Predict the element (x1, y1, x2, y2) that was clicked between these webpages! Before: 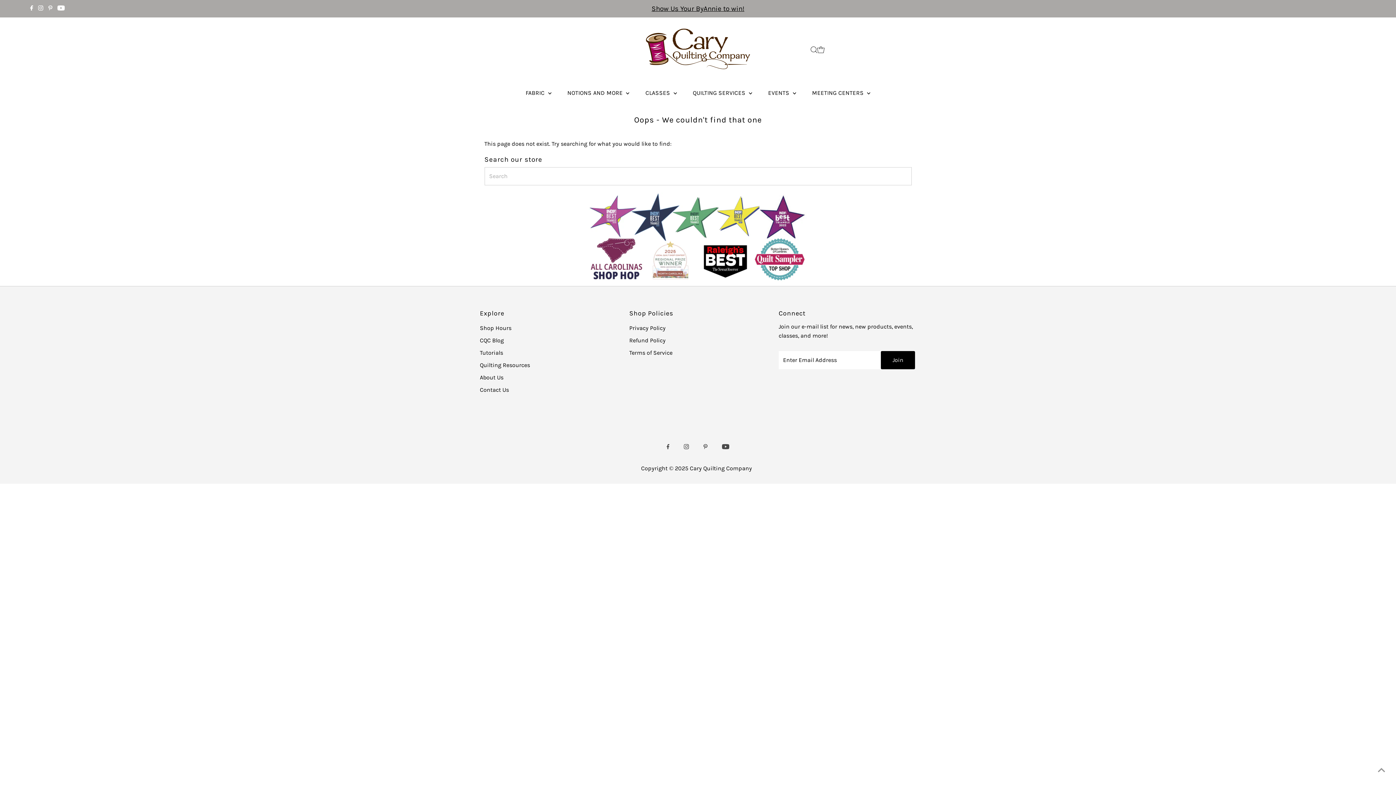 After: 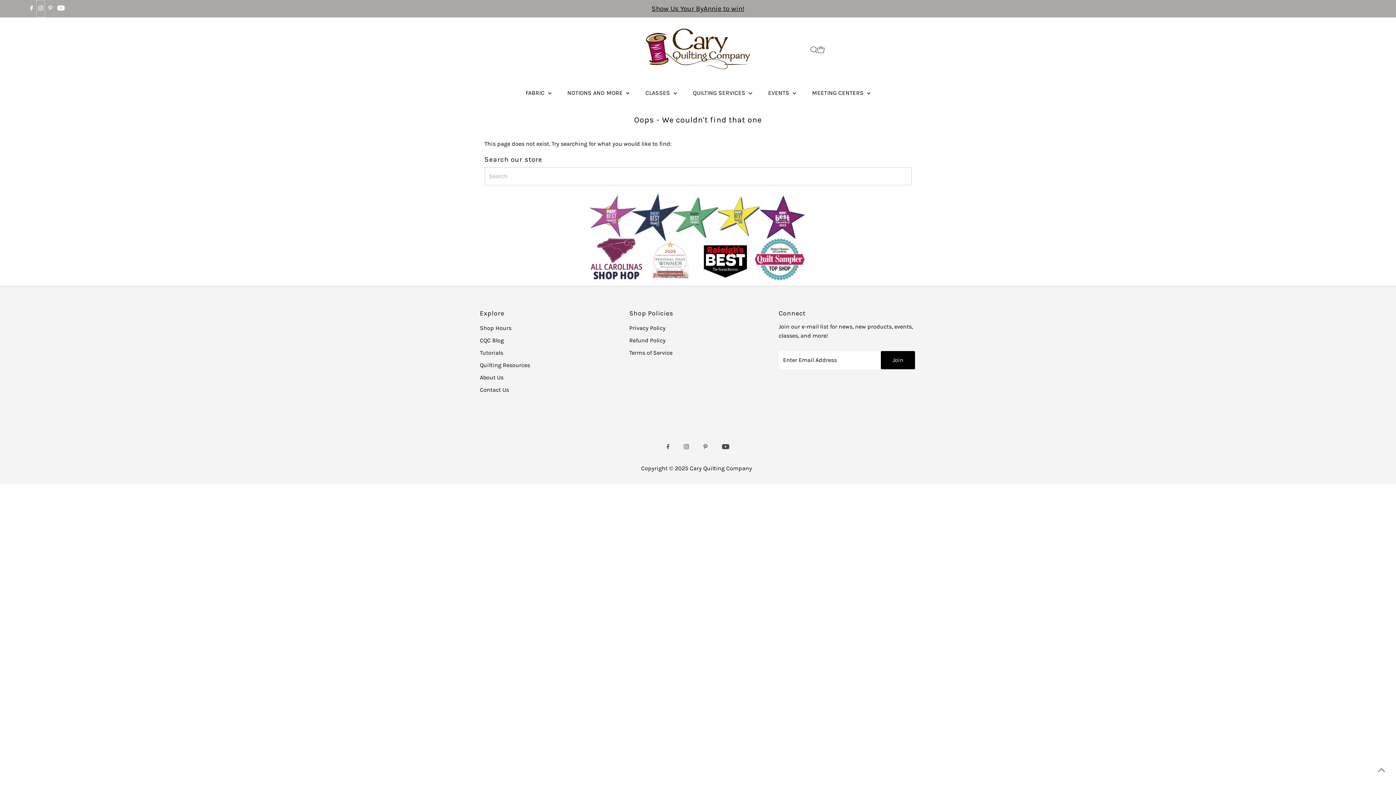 Action: bbox: (36, 0, 45, 17) label: Instagram